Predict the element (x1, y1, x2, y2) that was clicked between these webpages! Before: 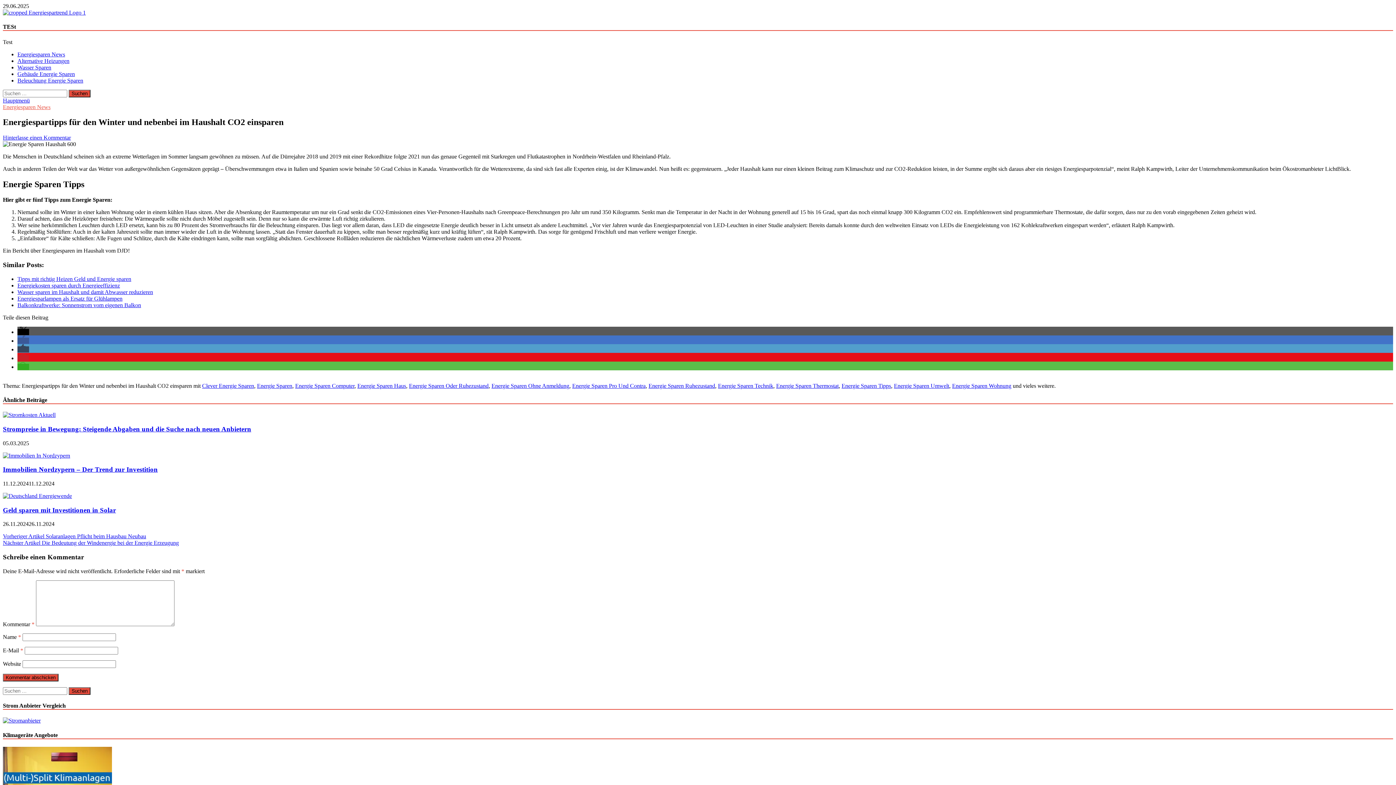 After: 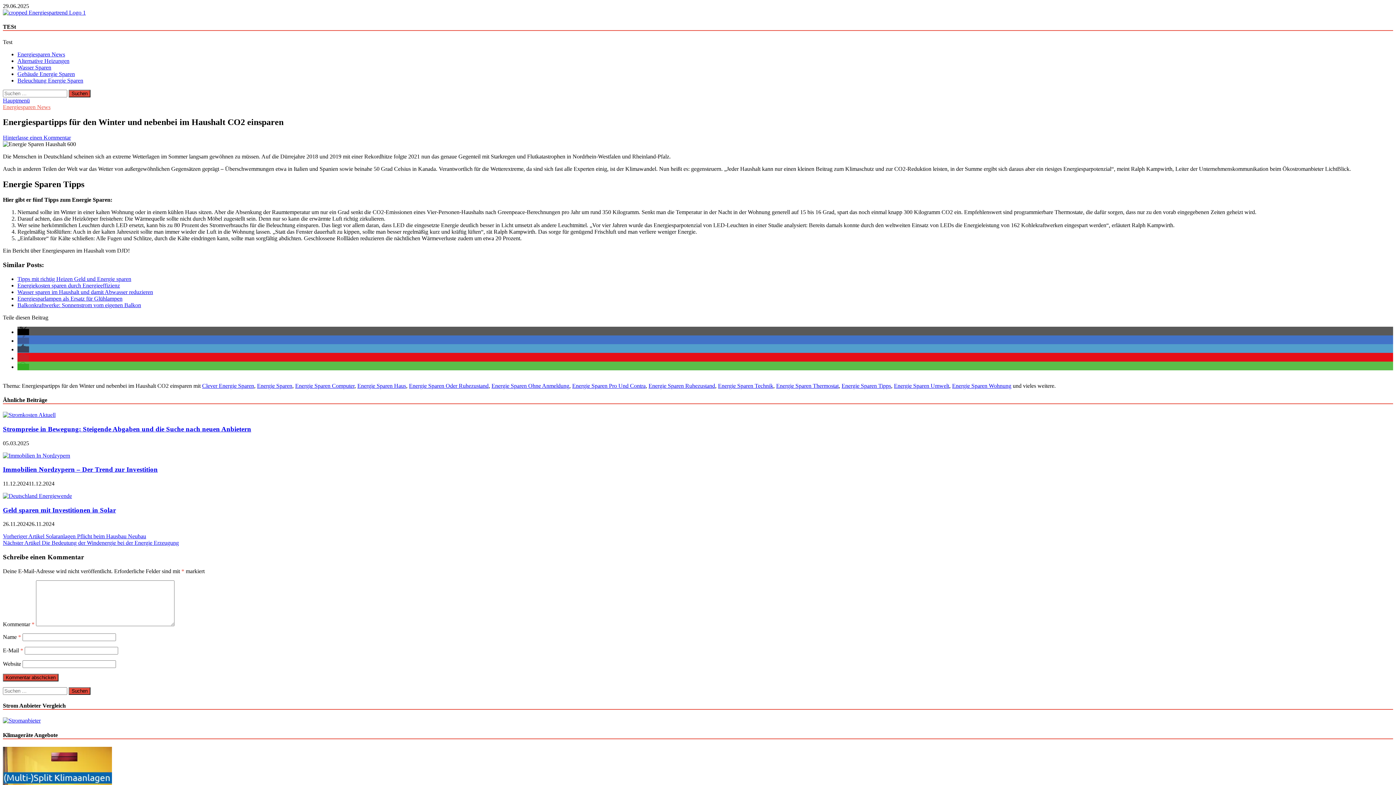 Action: bbox: (17, 346, 29, 352) label: Bei tumblr teilen